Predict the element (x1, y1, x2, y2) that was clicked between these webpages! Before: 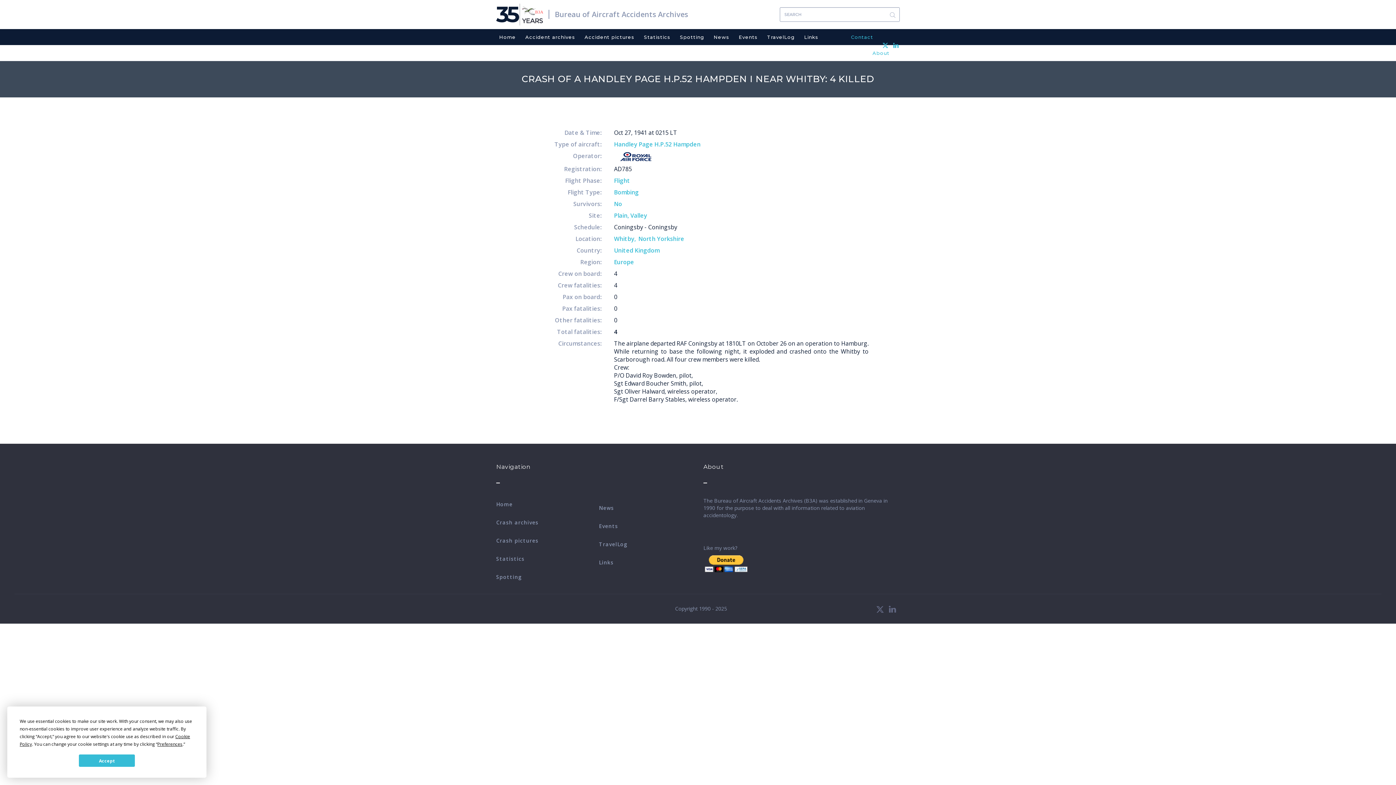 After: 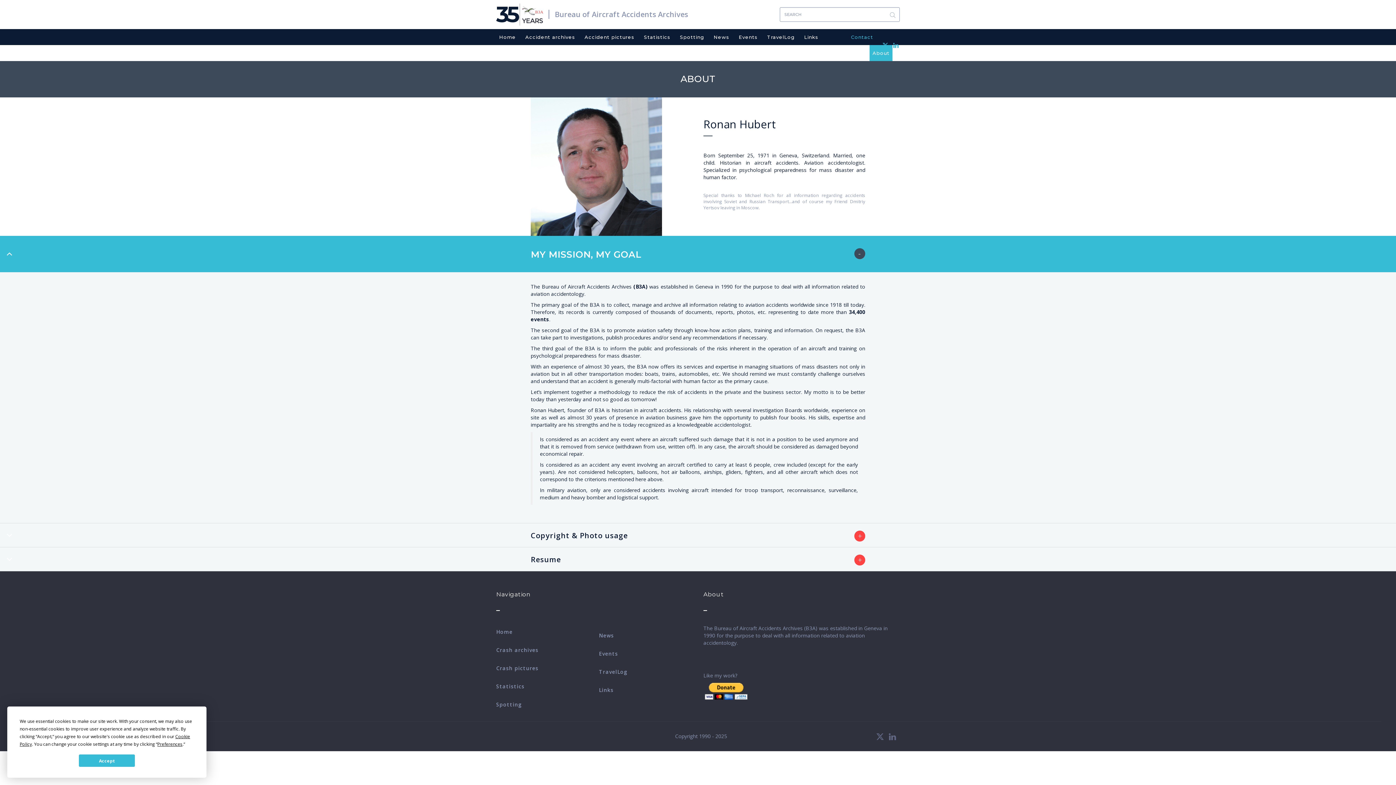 Action: bbox: (869, 45, 892, 61) label: About